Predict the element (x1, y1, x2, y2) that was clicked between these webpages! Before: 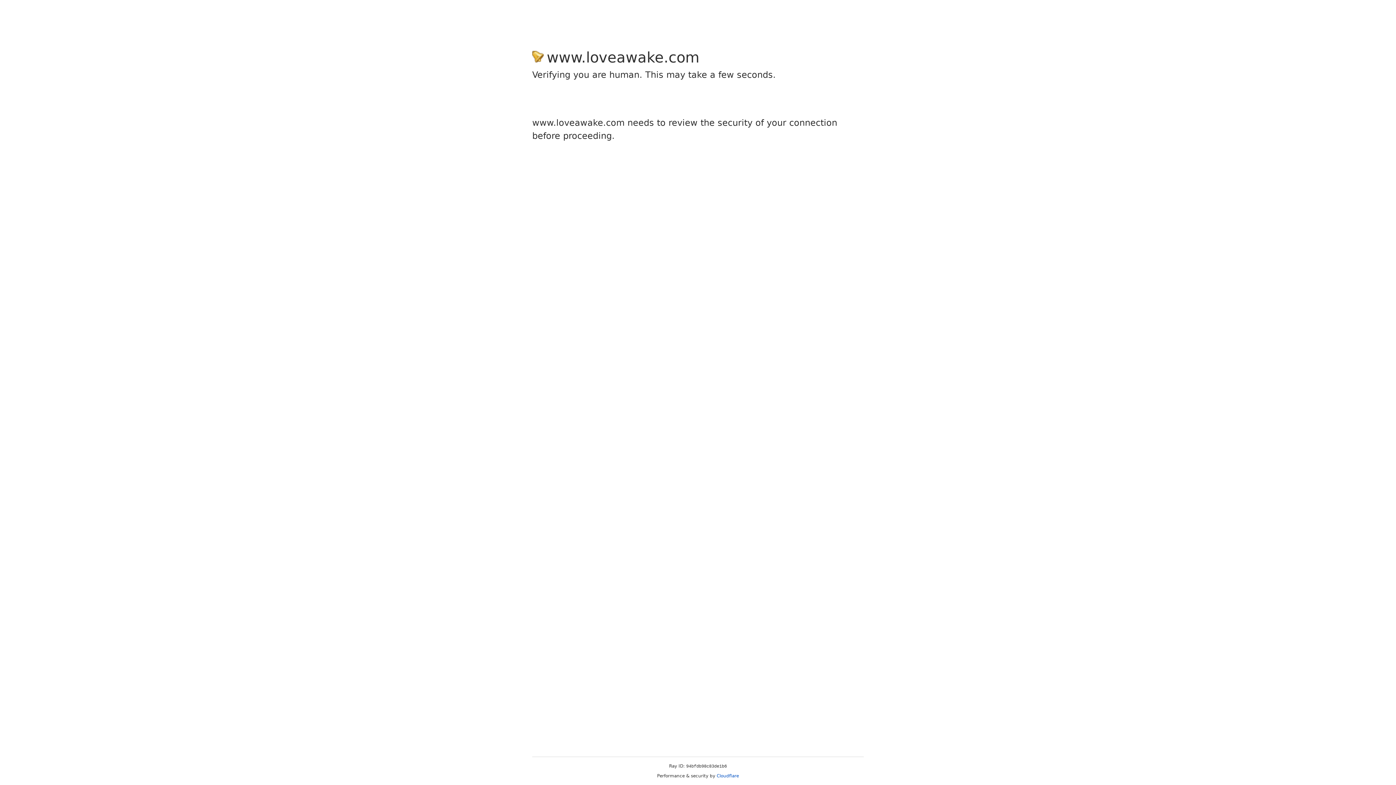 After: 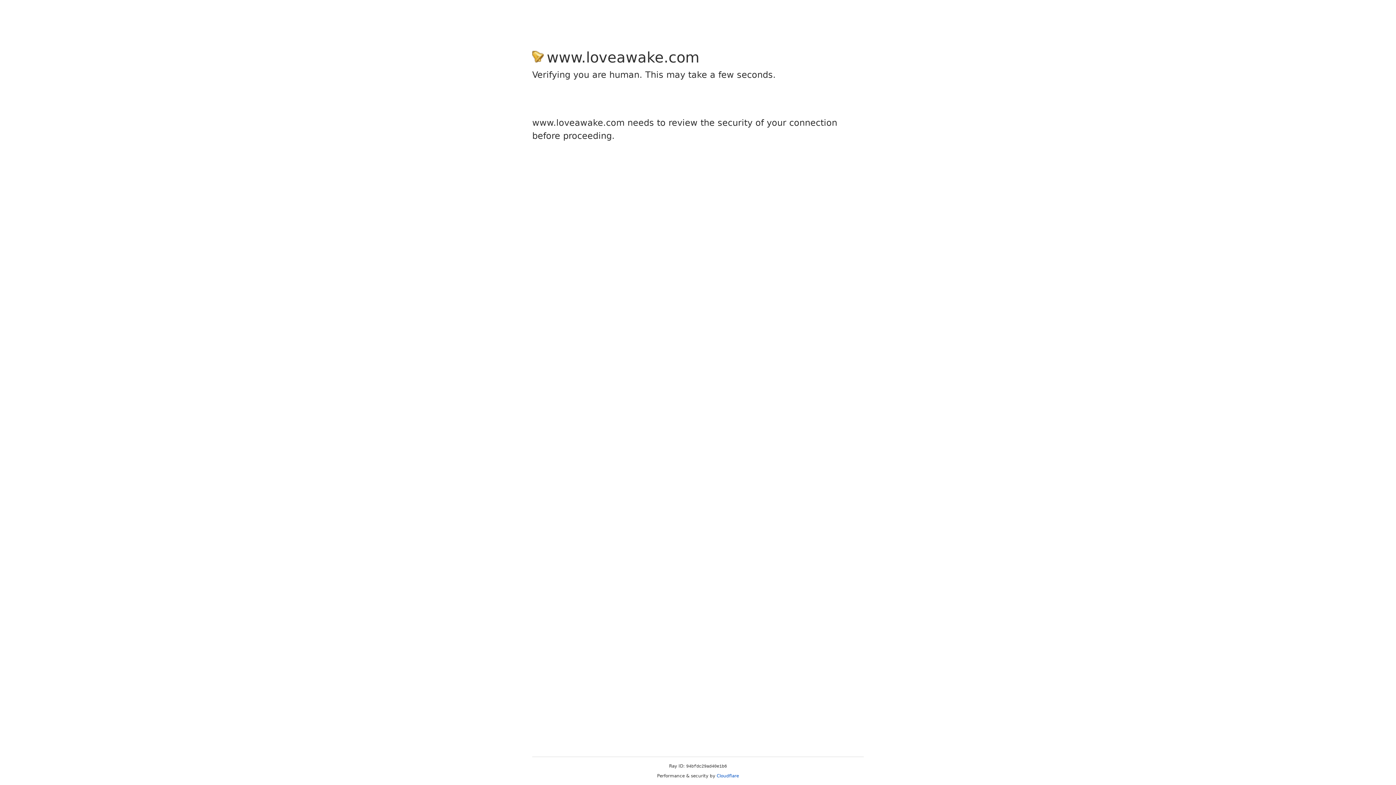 Action: label: Cloudflare bbox: (716, 773, 739, 778)